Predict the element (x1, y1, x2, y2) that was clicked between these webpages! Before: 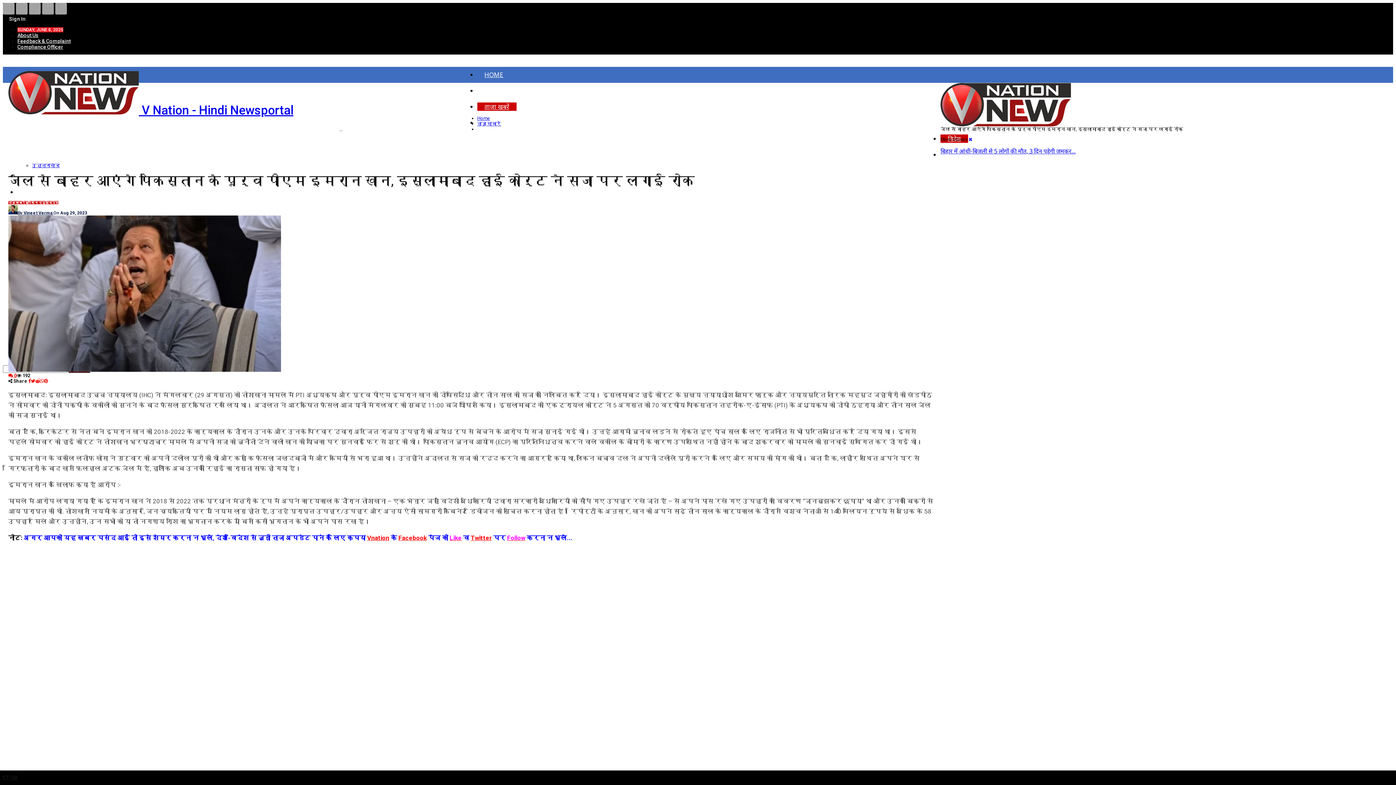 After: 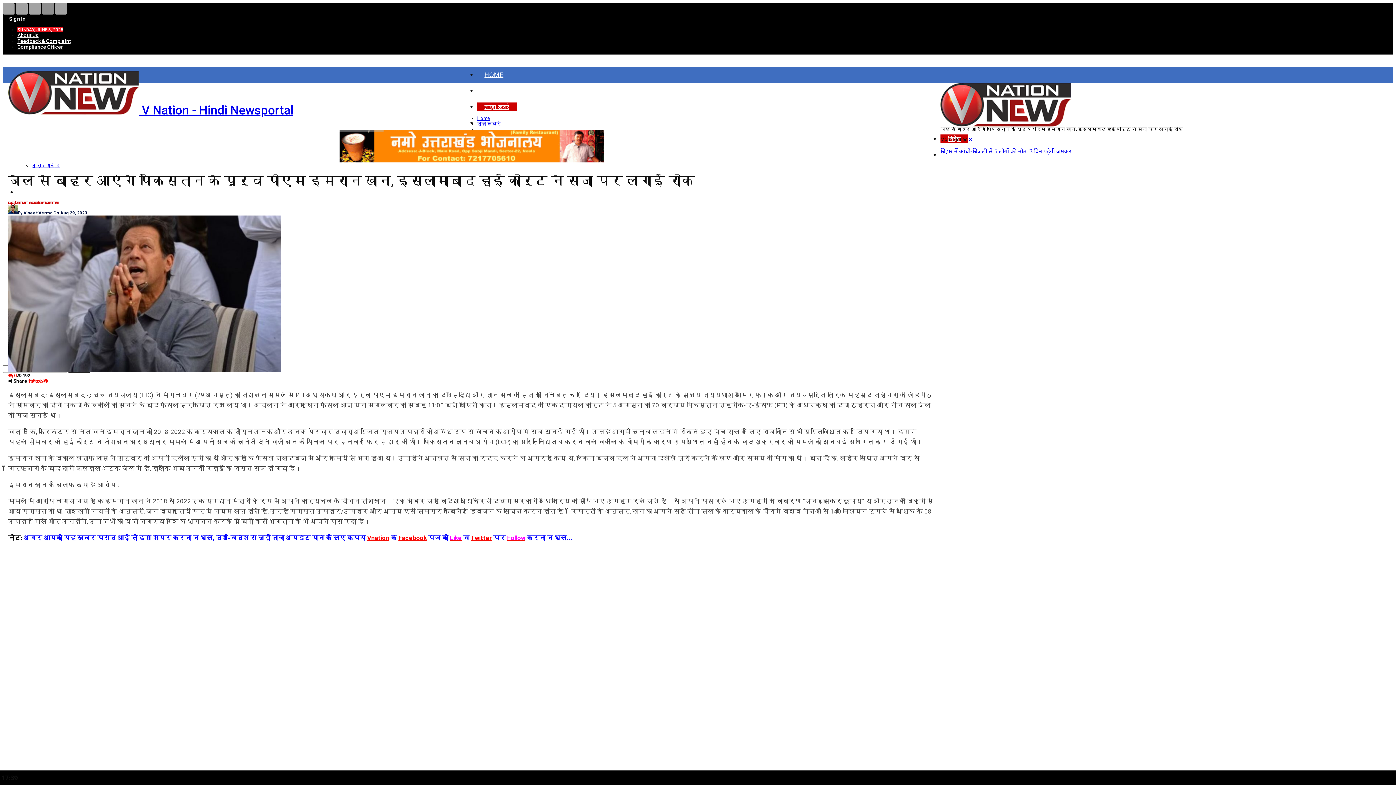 Action: bbox: (42, 5, 53, 11)